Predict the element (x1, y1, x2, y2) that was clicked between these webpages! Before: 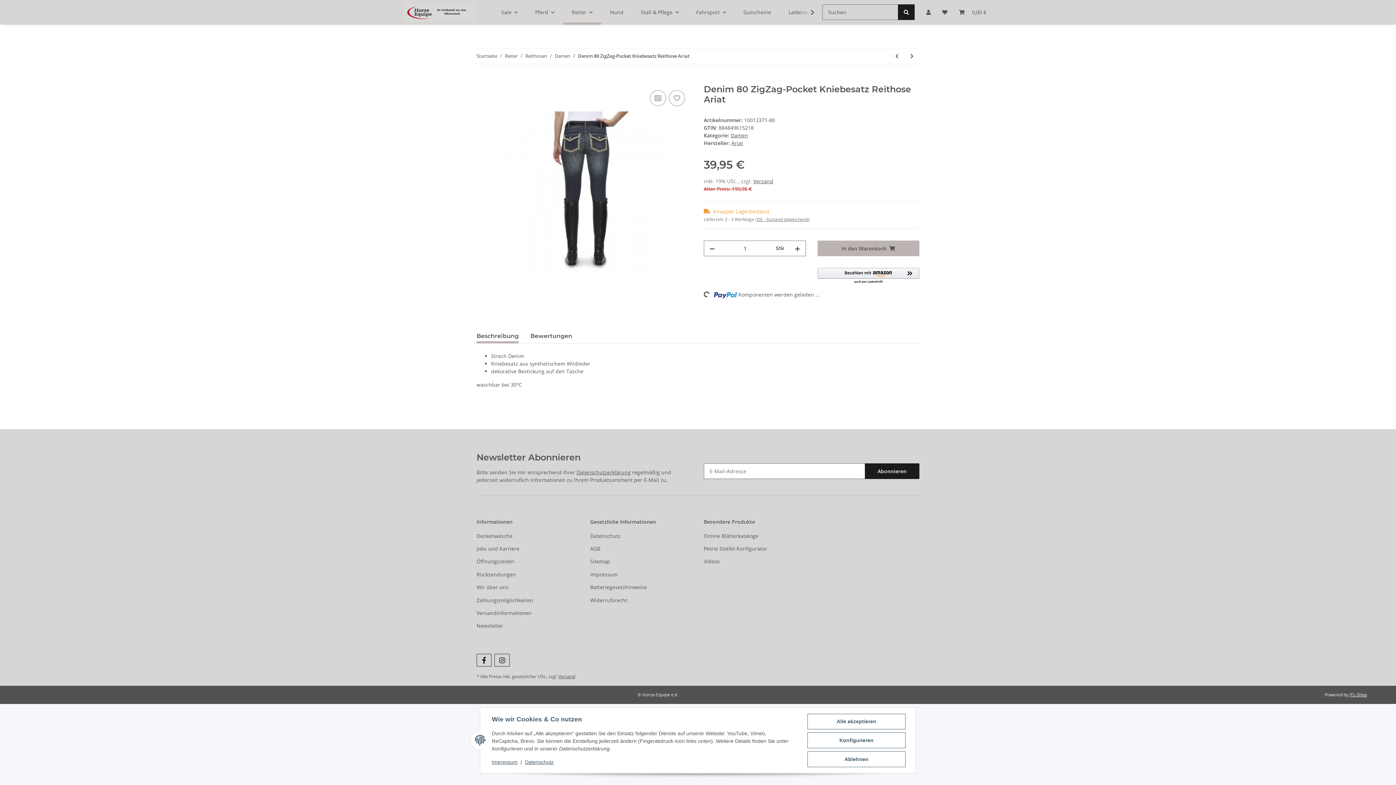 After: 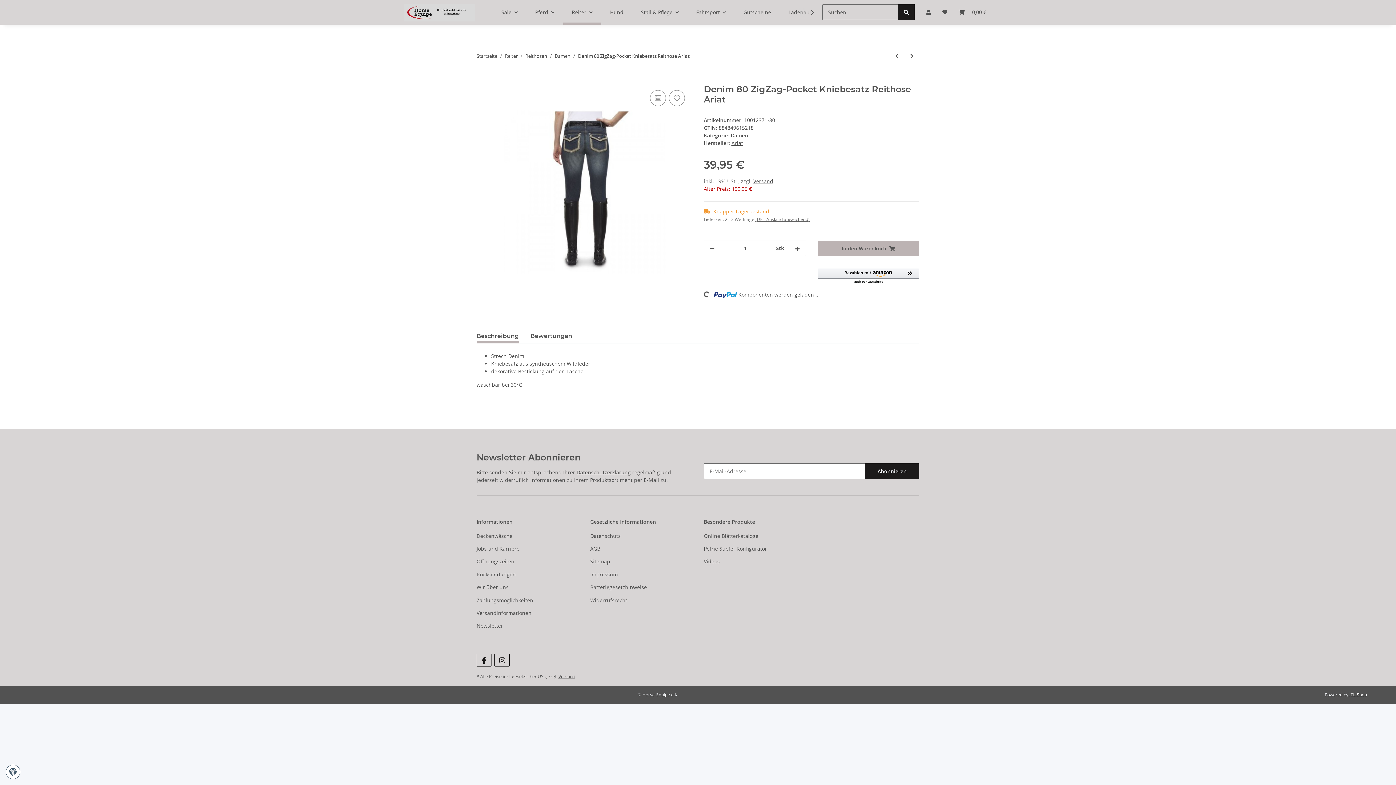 Action: label: Alle akzeptieren bbox: (807, 714, 905, 729)